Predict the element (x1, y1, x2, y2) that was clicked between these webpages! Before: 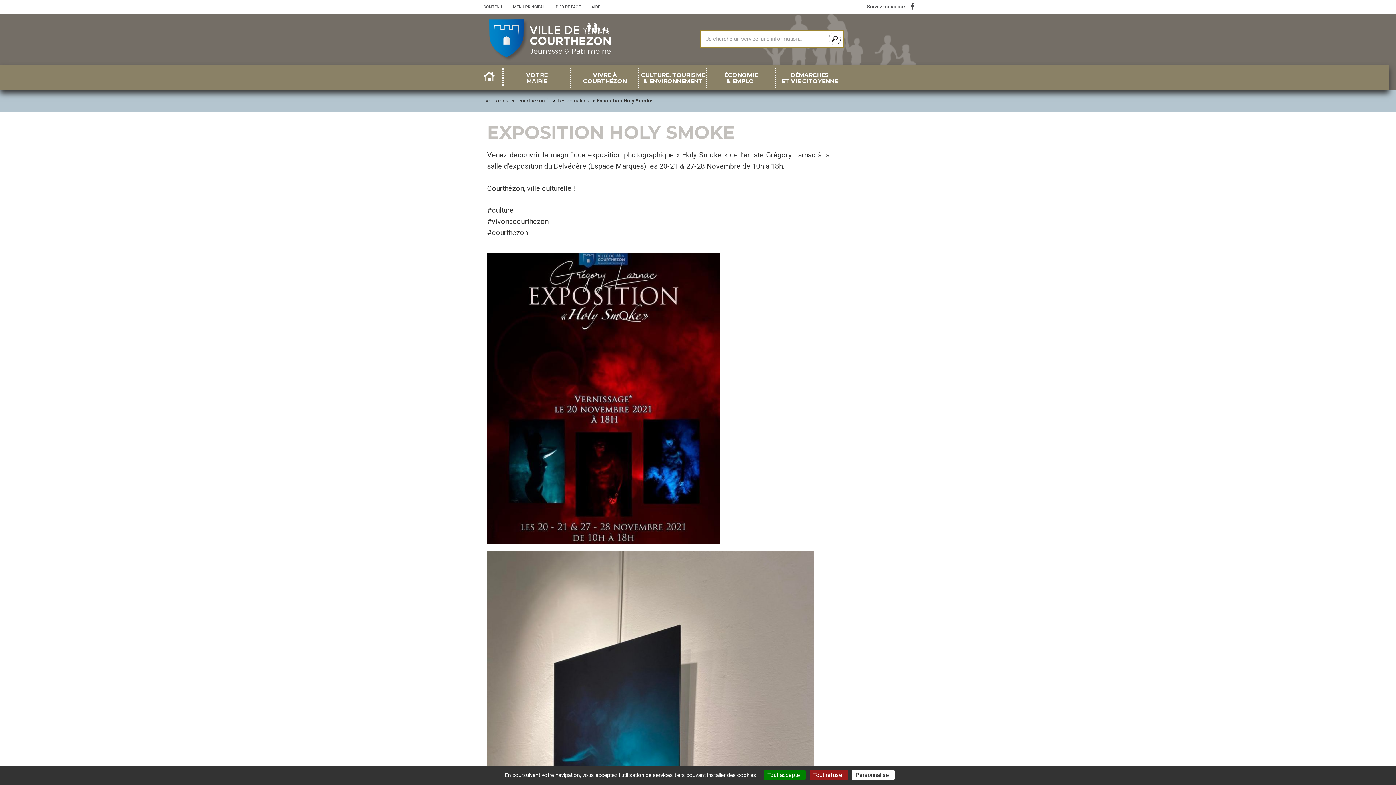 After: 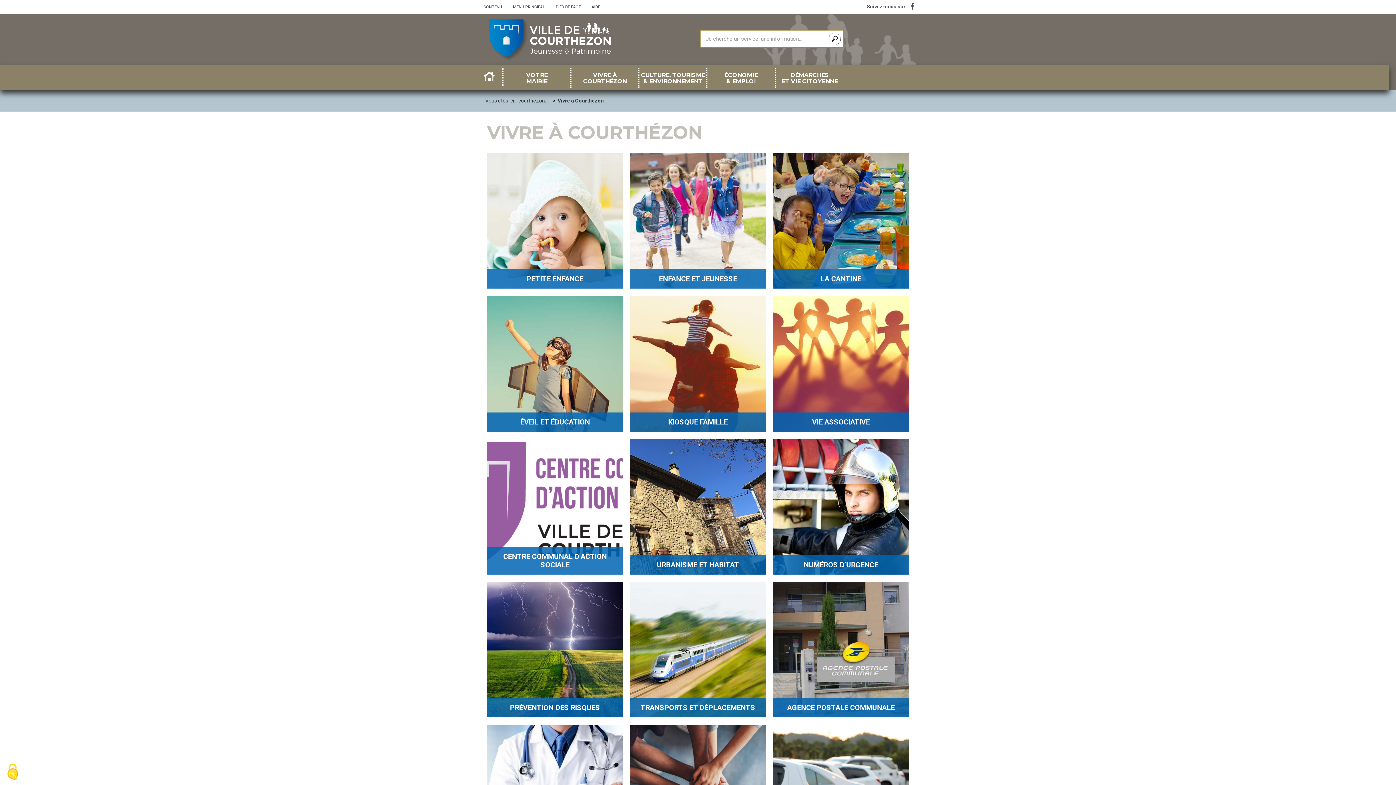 Action: bbox: (571, 64, 639, 88) label: VIVRE À
COURTHÉZON